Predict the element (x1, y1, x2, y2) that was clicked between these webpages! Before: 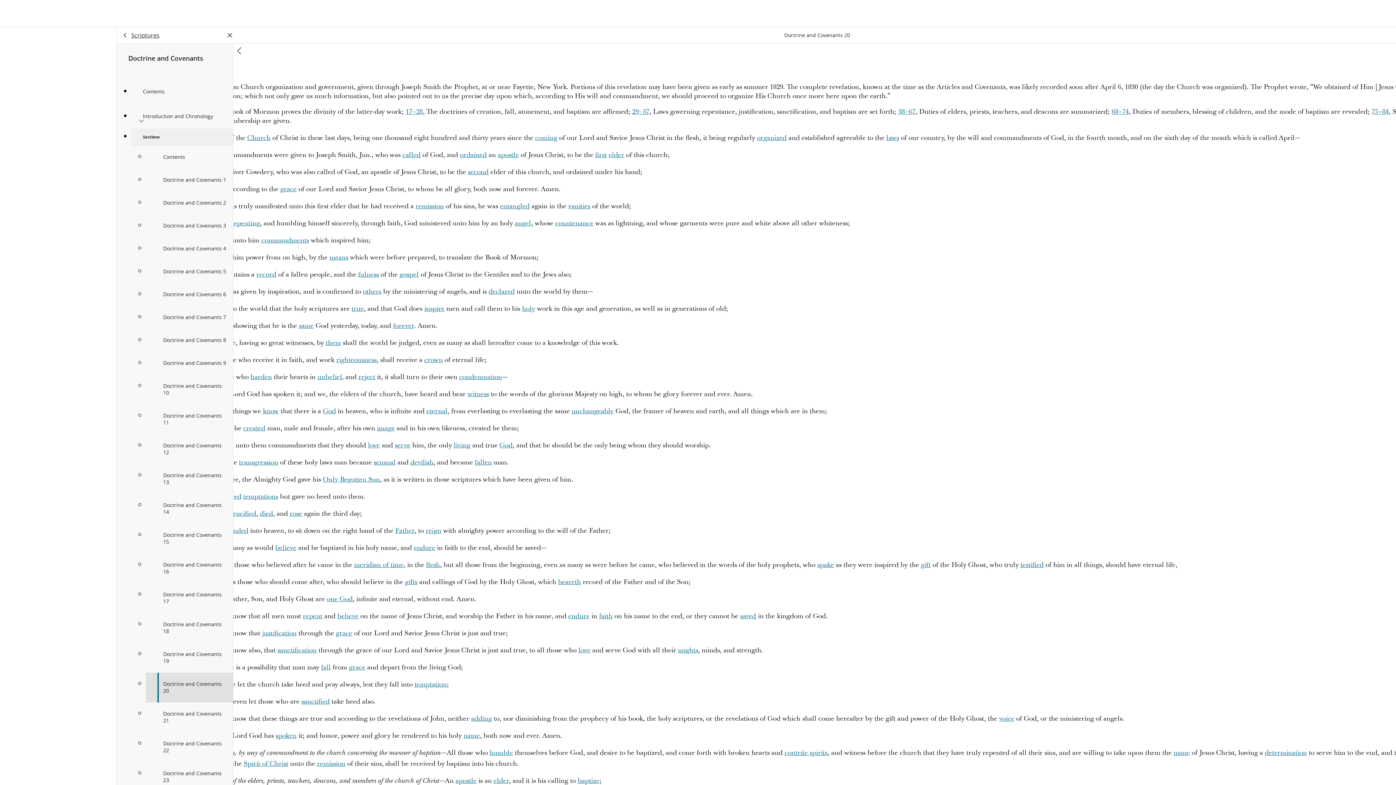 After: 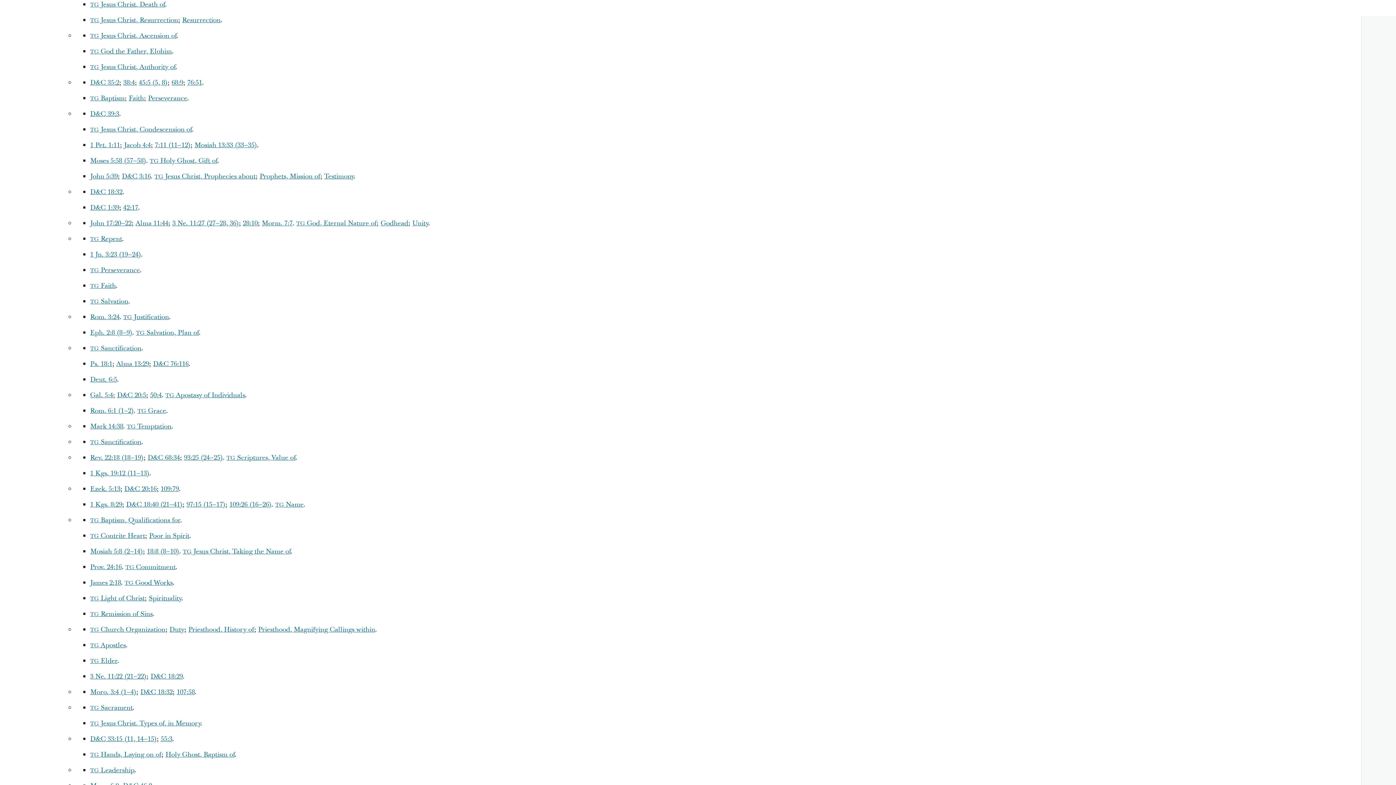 Action: label: died bbox: (260, 509, 273, 518)